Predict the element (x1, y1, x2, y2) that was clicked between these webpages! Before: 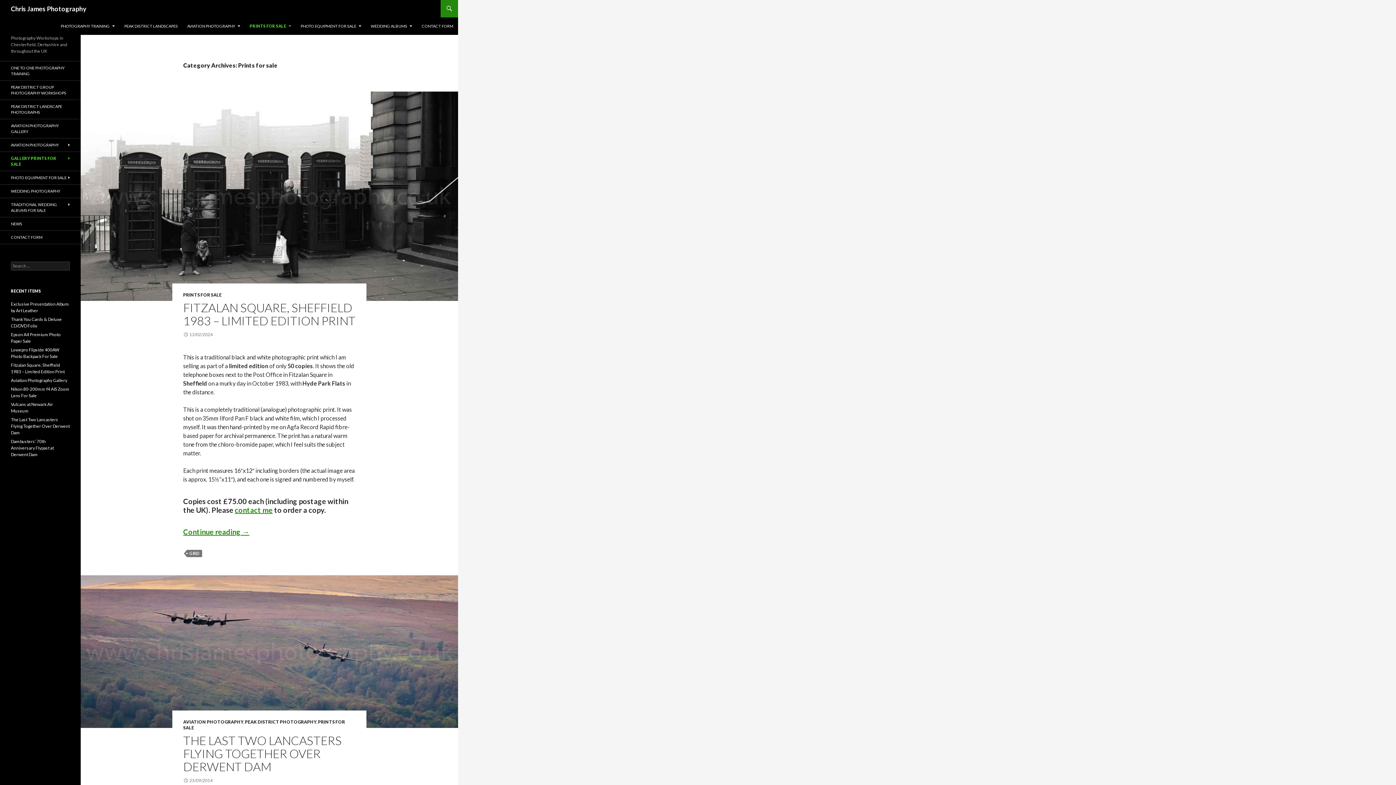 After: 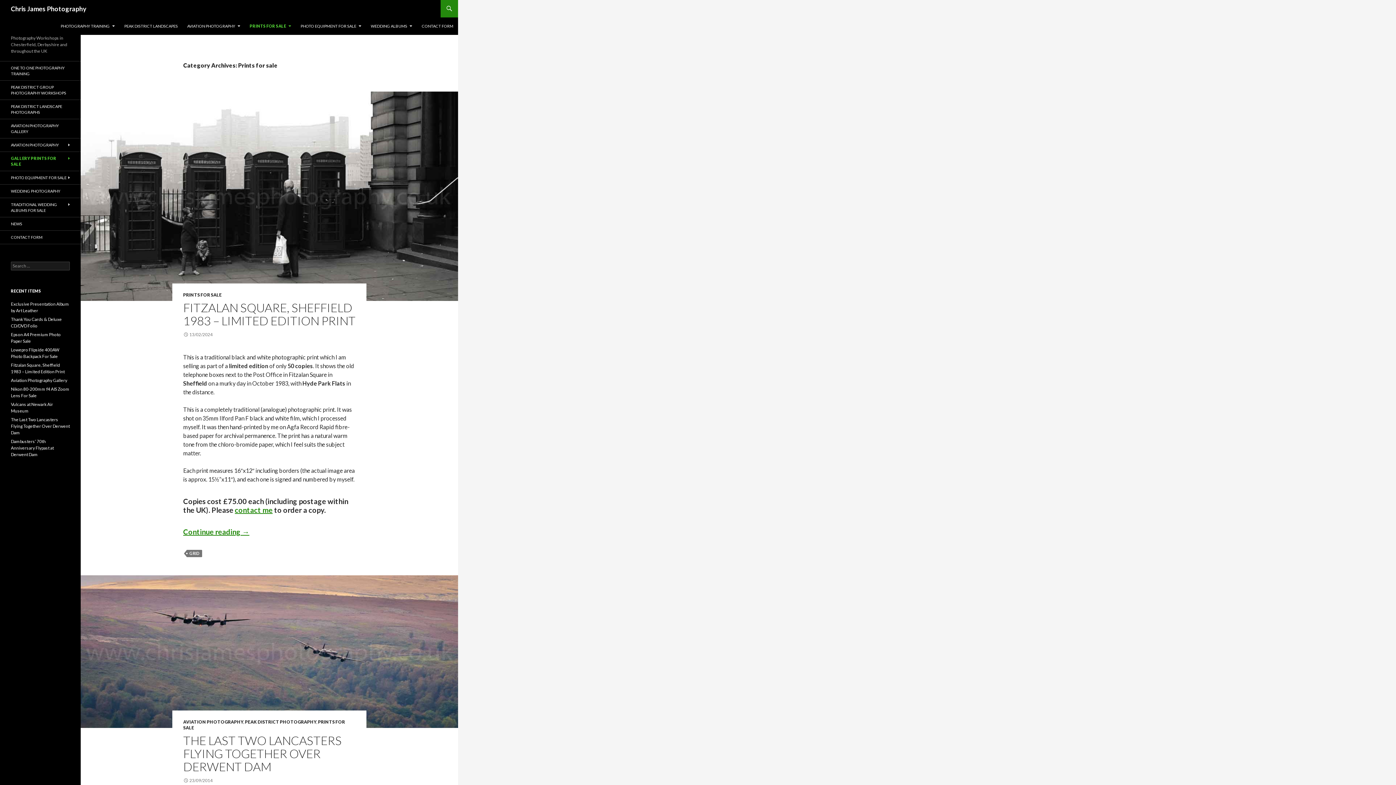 Action: label: GALLERY PRINTS FOR SALE bbox: (0, 152, 80, 170)